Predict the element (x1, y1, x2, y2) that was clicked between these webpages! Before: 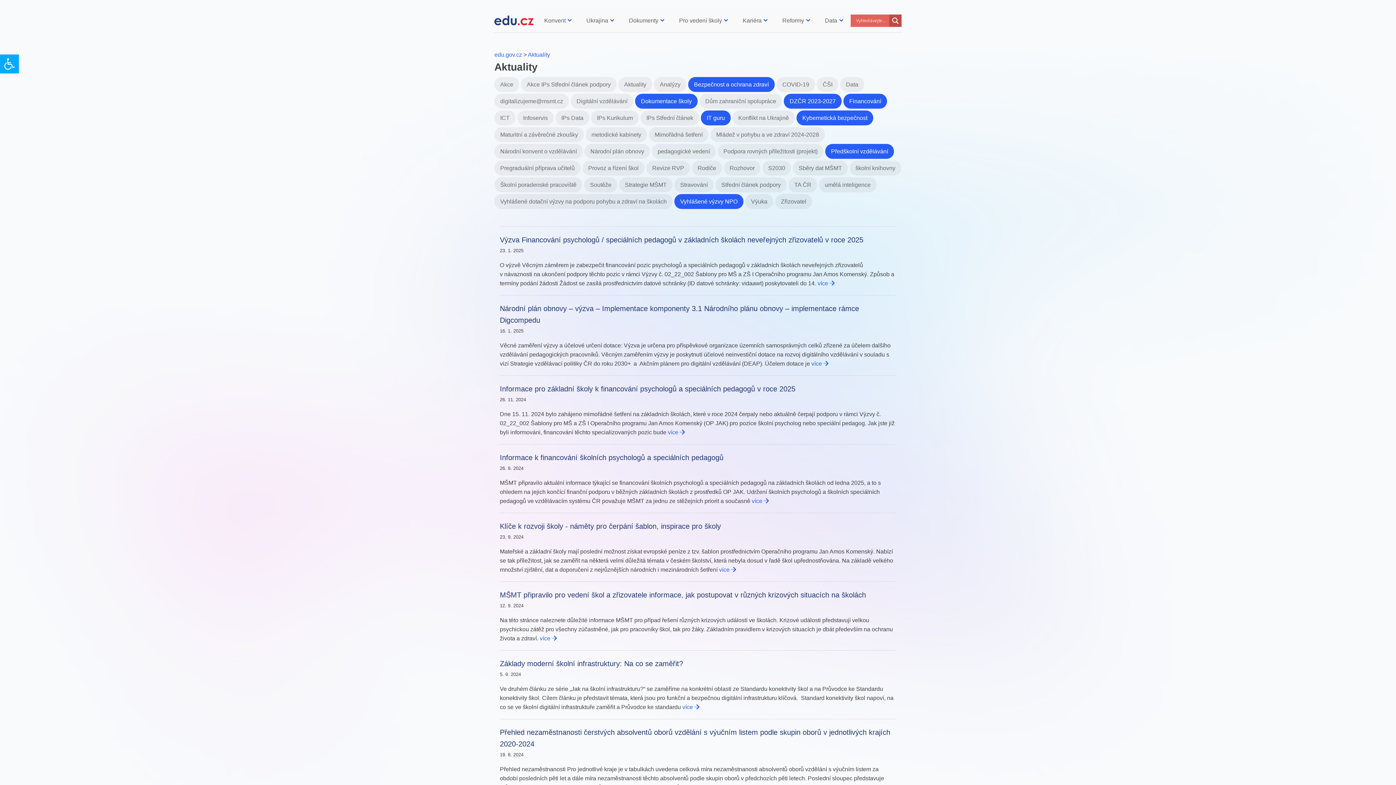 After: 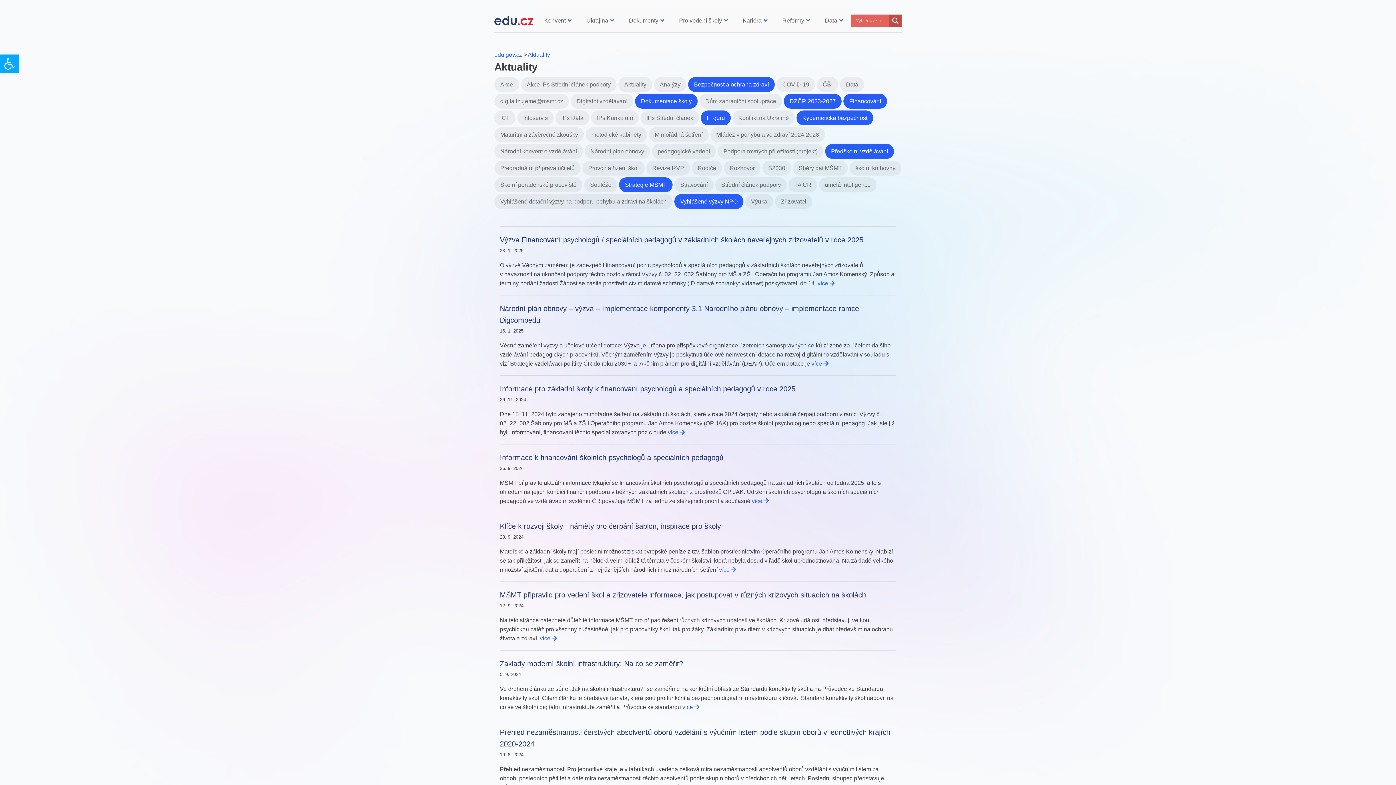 Action: bbox: (617, 181, 672, 188) label: Strategie MŠMT